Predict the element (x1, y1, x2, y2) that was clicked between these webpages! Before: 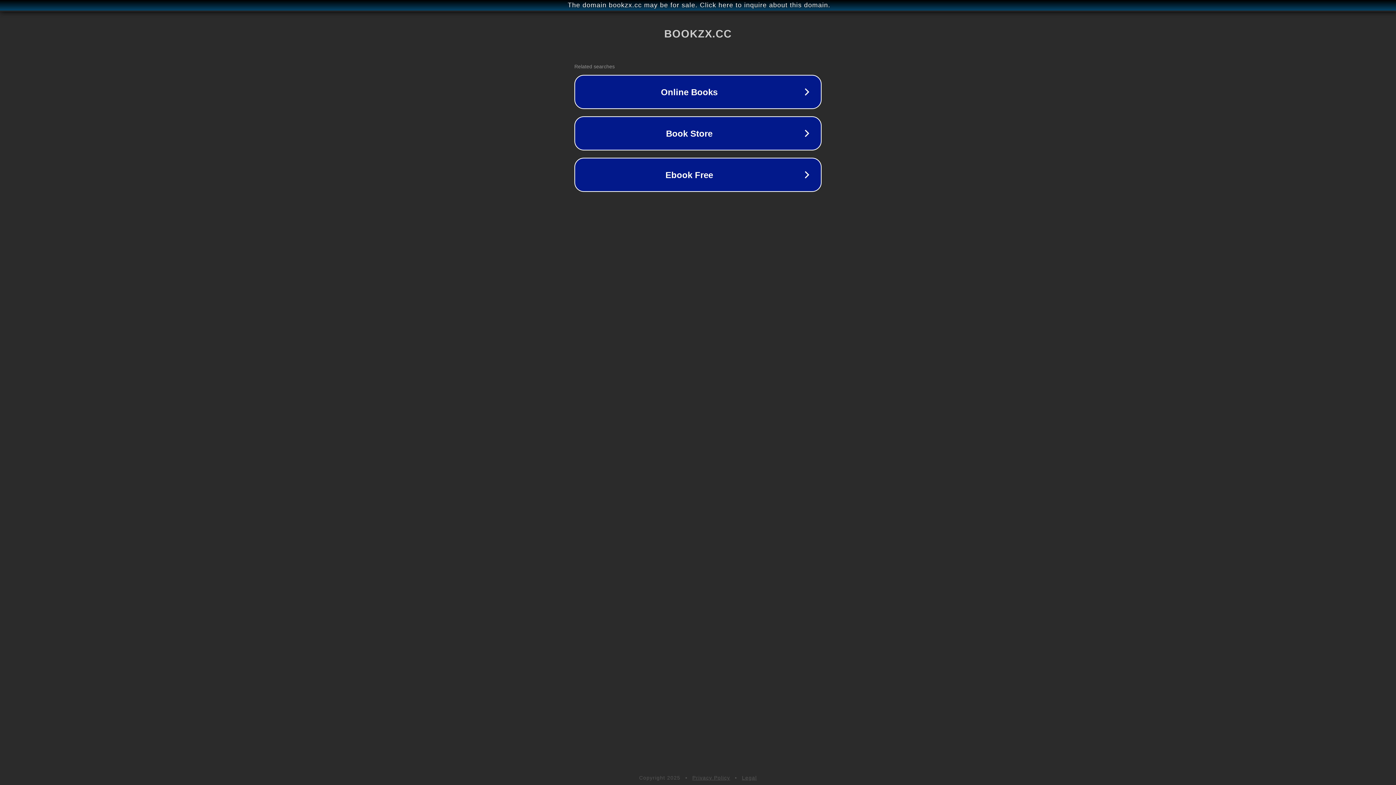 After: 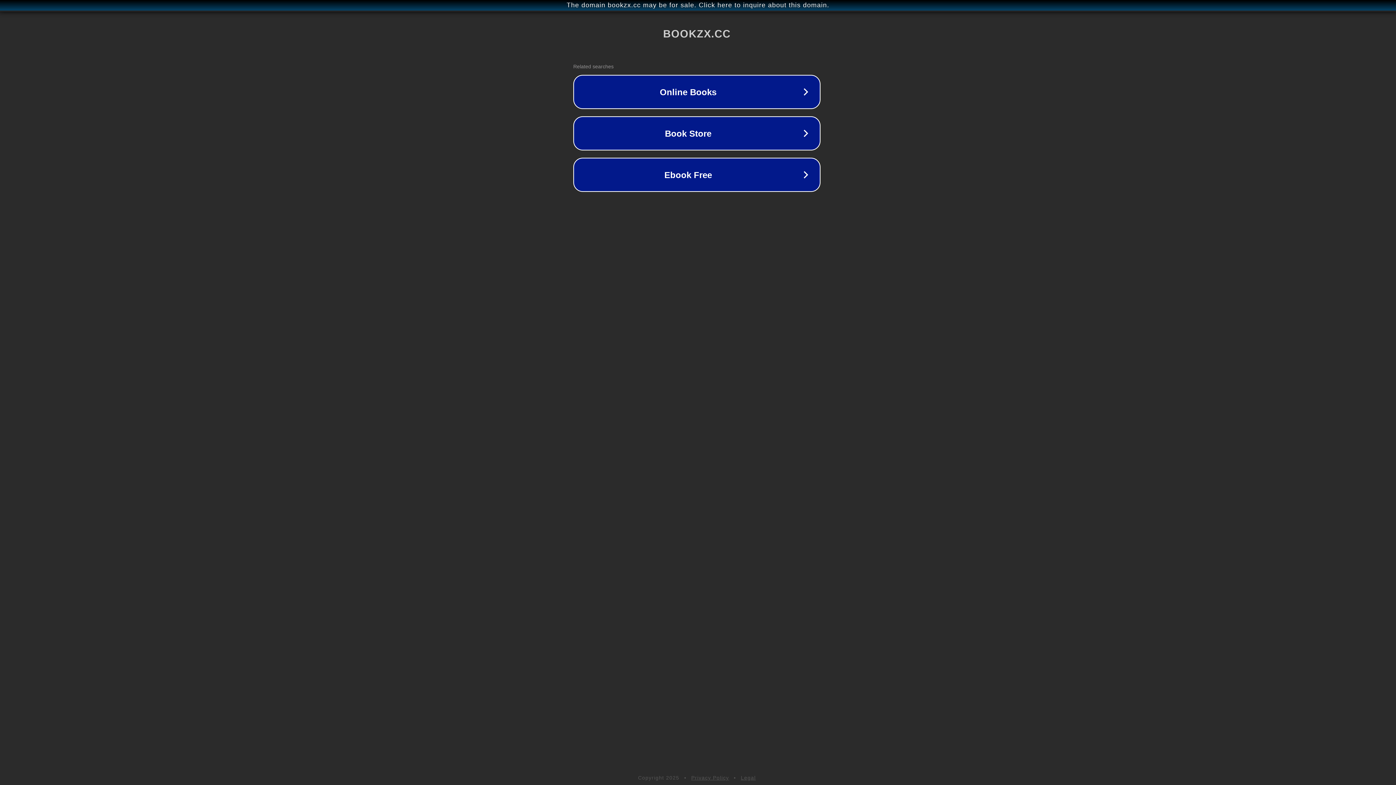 Action: label: The domain bookzx.cc may be for sale. Click here to inquire about this domain. bbox: (1, 1, 1397, 9)